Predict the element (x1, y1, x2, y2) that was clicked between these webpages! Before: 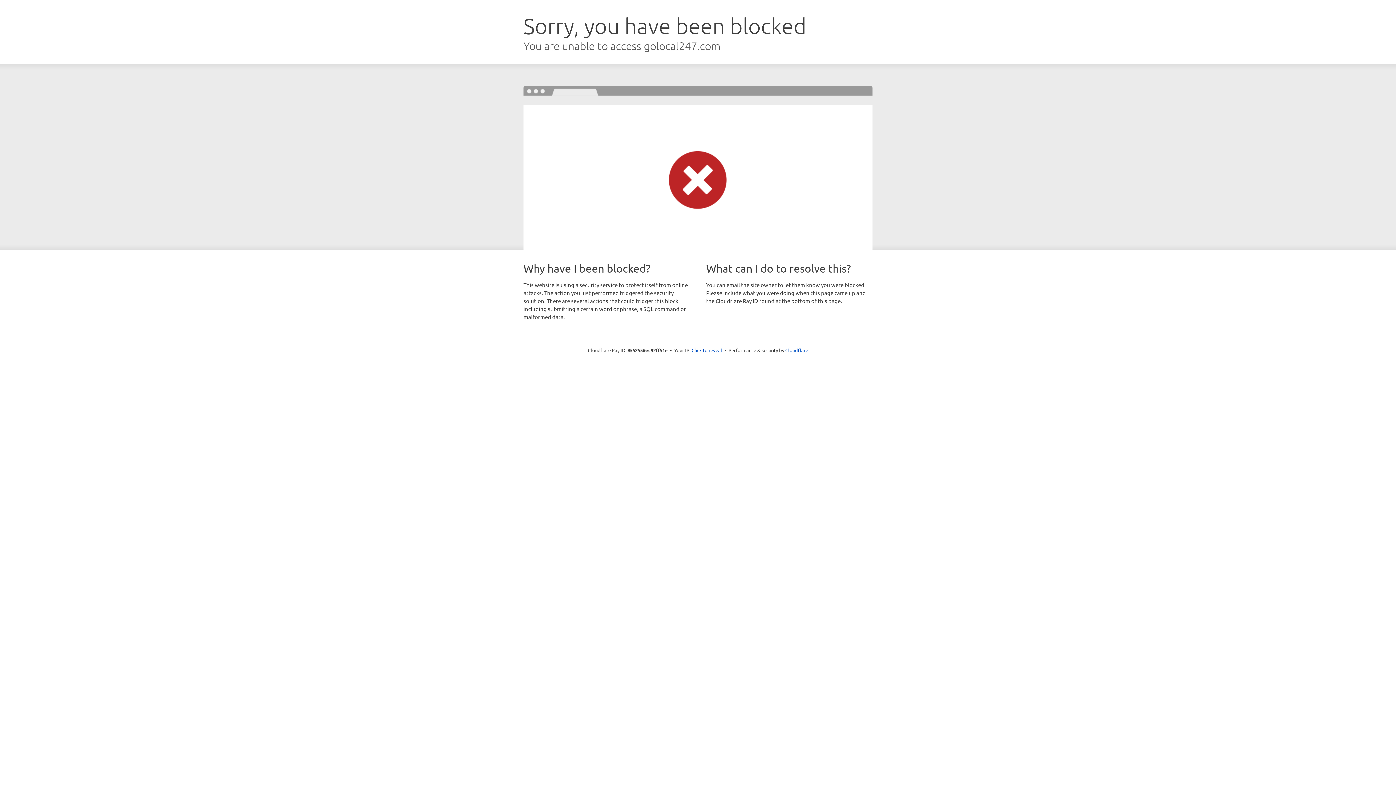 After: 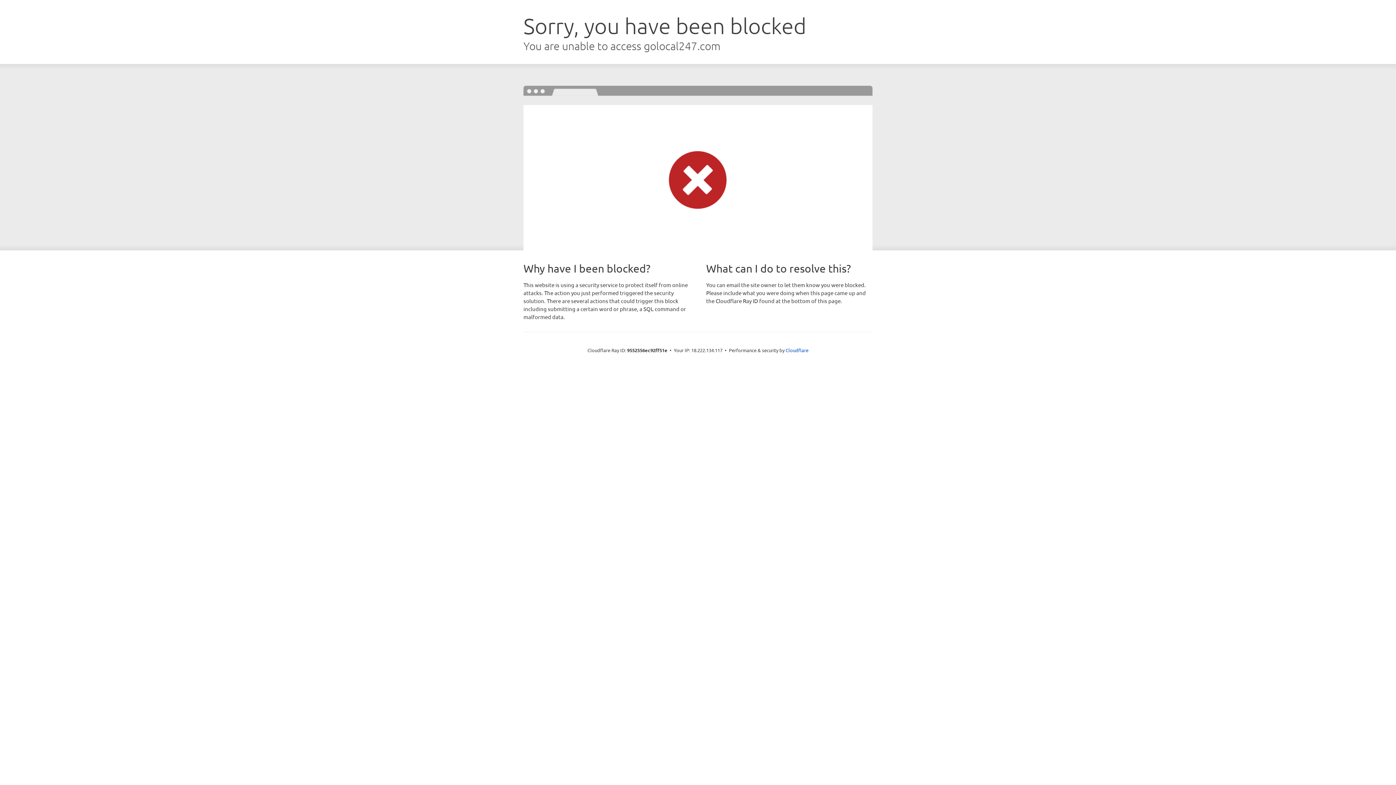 Action: bbox: (691, 346, 722, 353) label: Click to reveal